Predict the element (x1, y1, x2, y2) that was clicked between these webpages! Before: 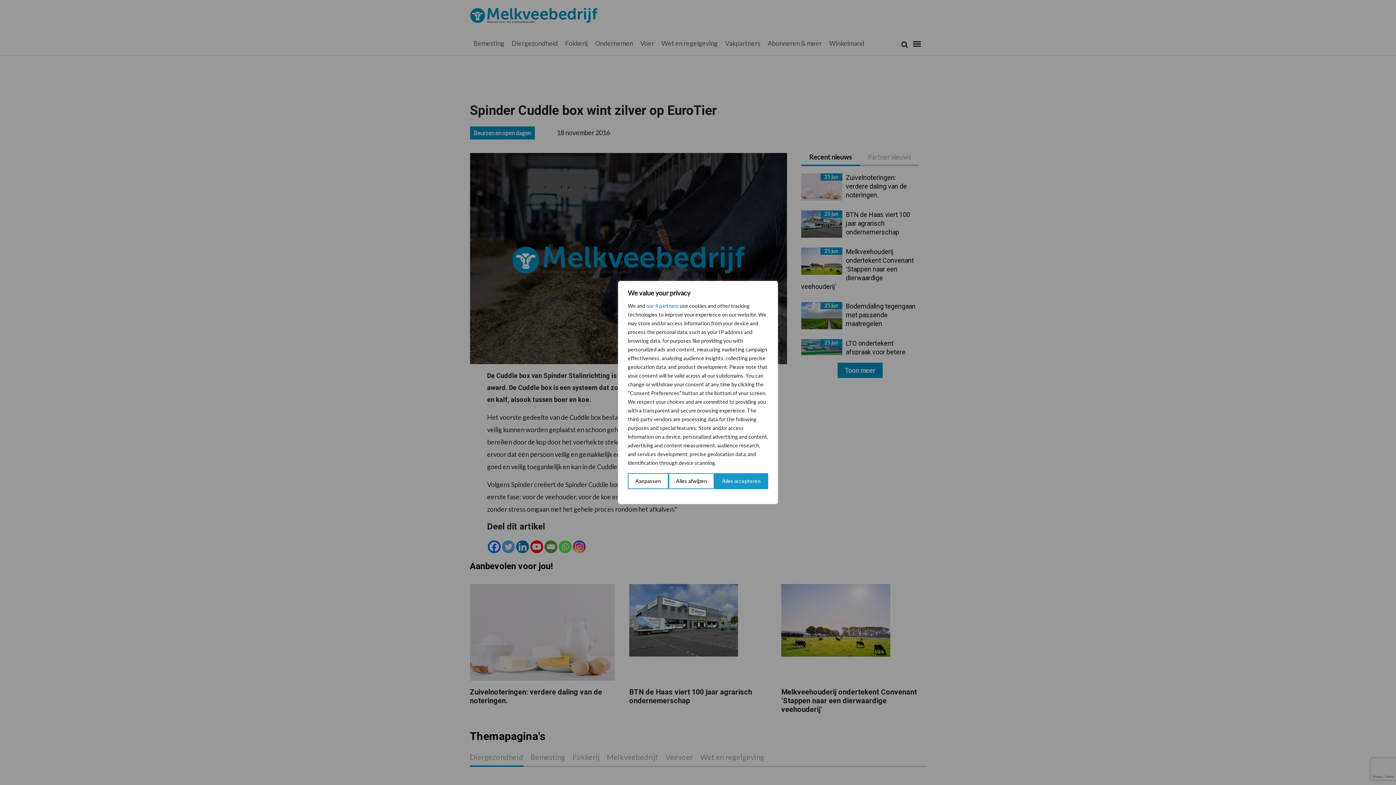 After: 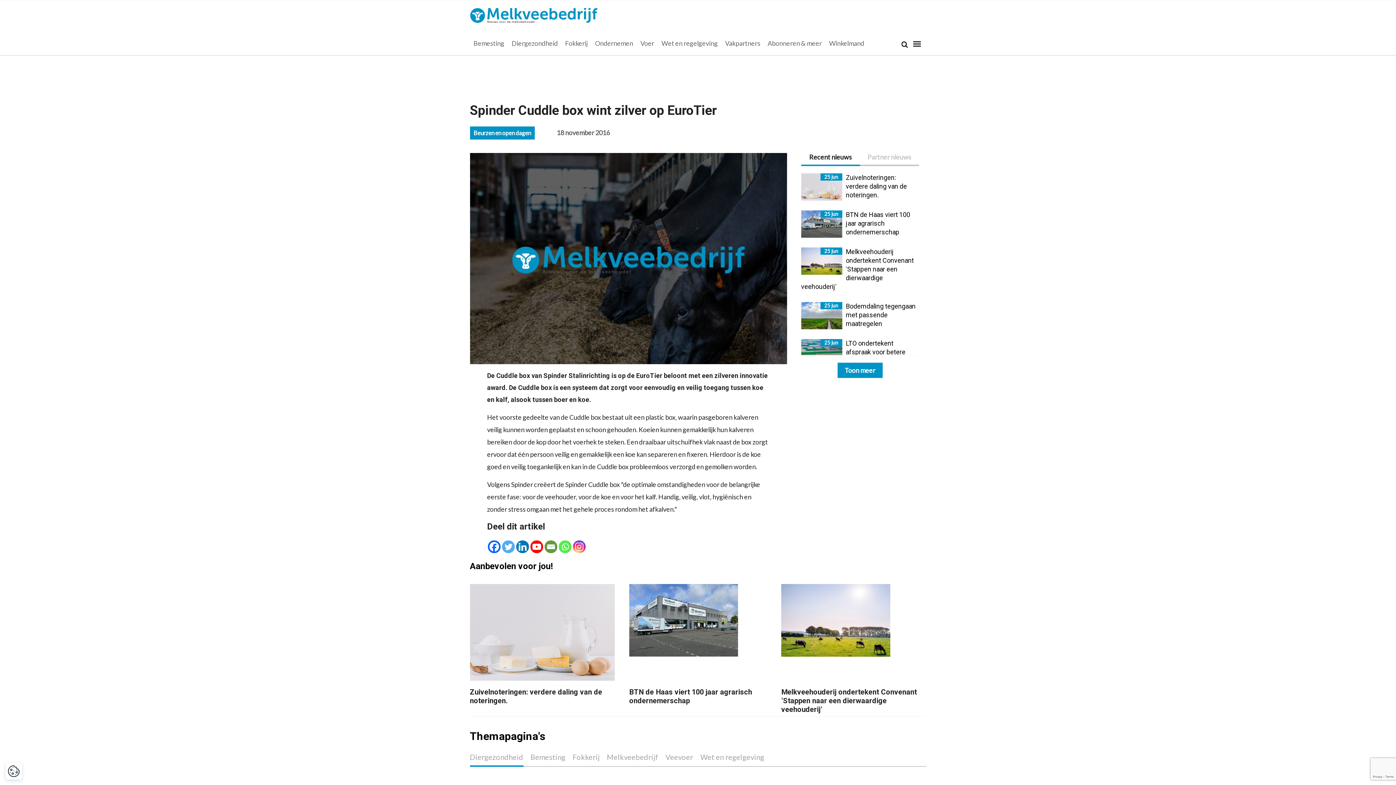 Action: label: Alles accepteren bbox: (714, 473, 768, 489)